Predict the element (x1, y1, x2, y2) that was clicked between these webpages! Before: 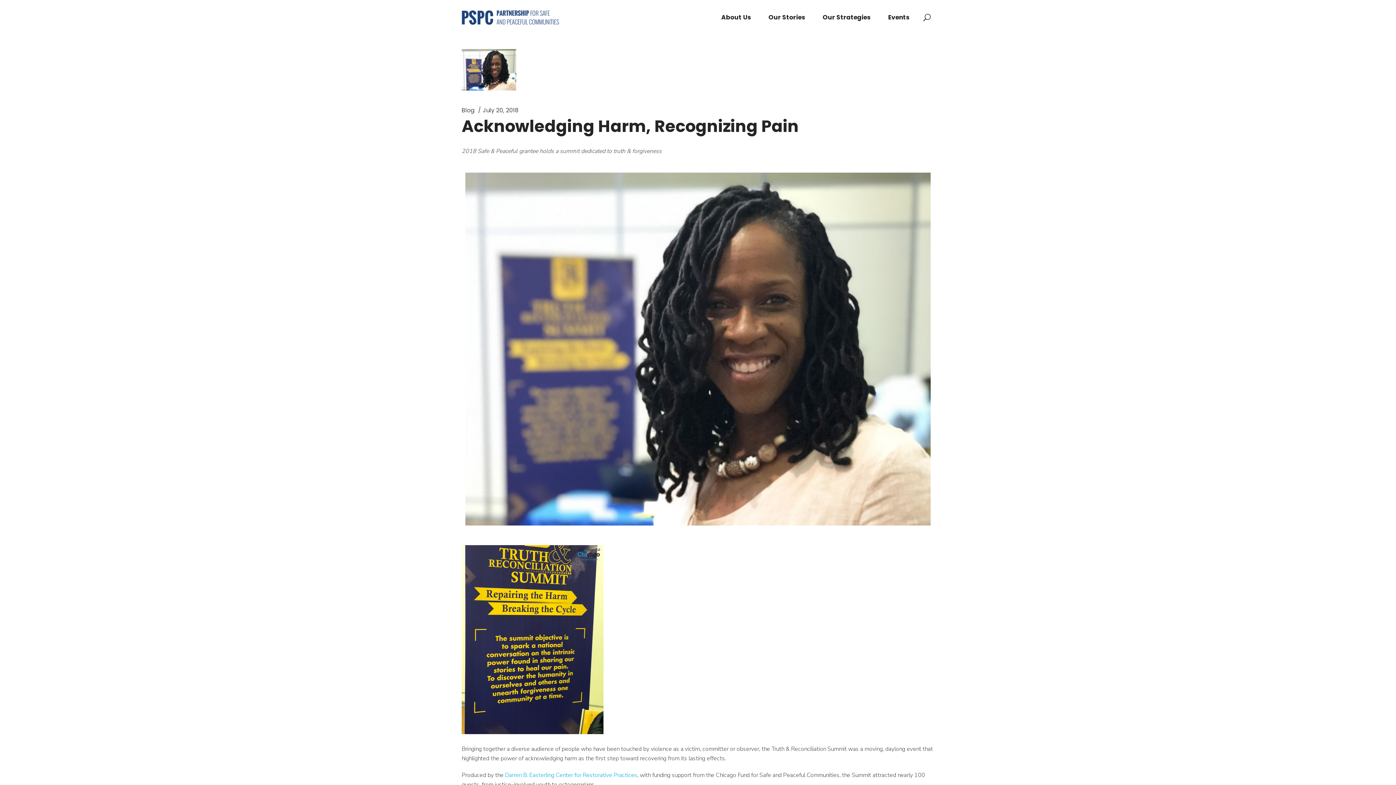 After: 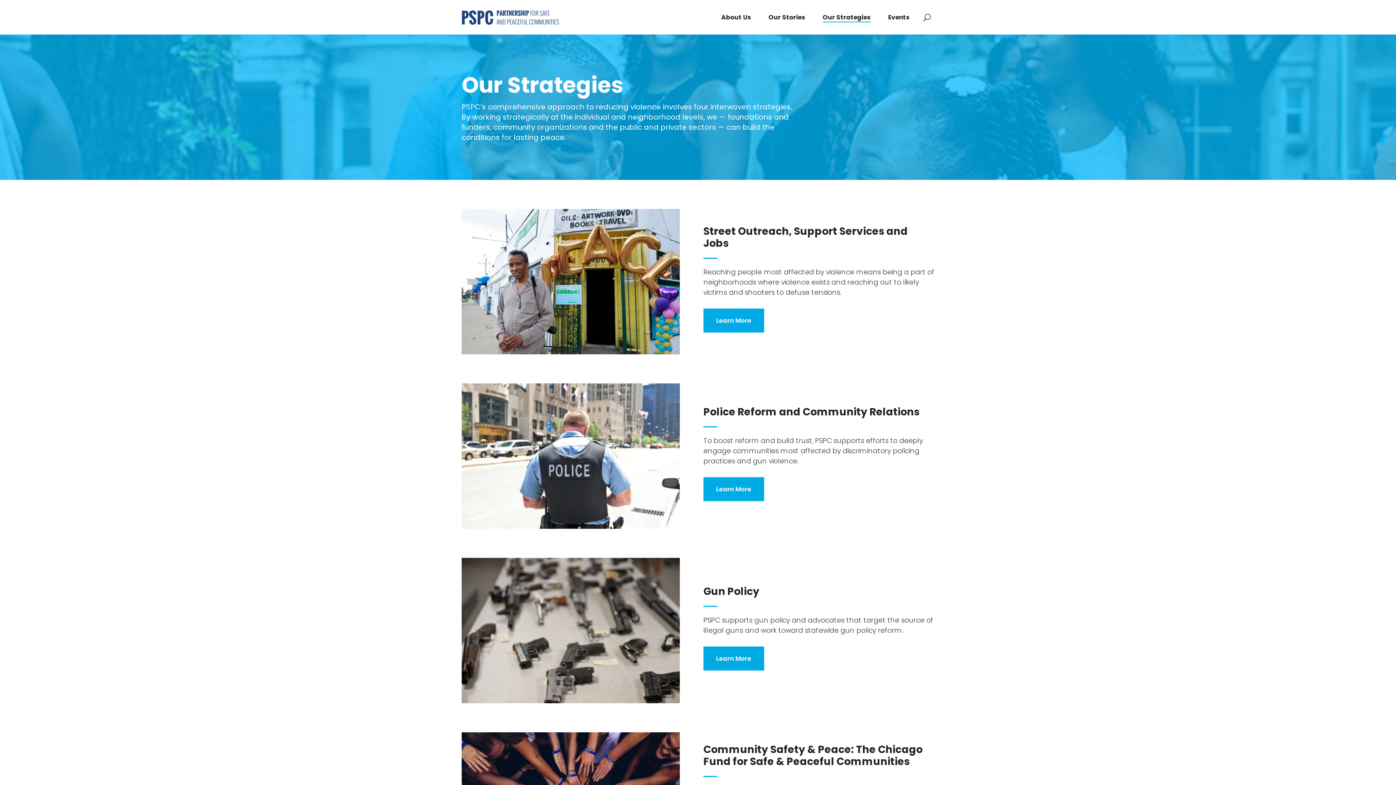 Action: bbox: (814, 0, 879, 34) label: Our Strategies